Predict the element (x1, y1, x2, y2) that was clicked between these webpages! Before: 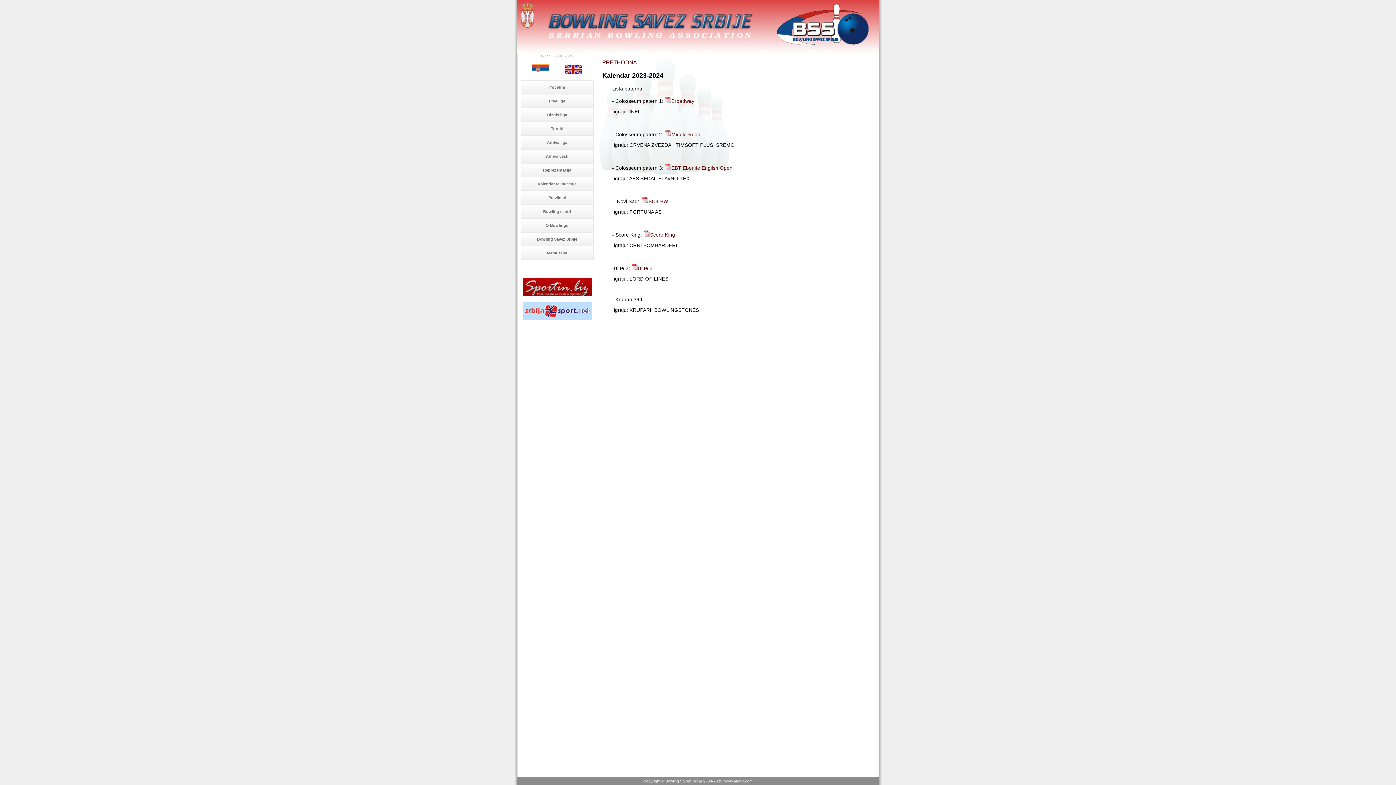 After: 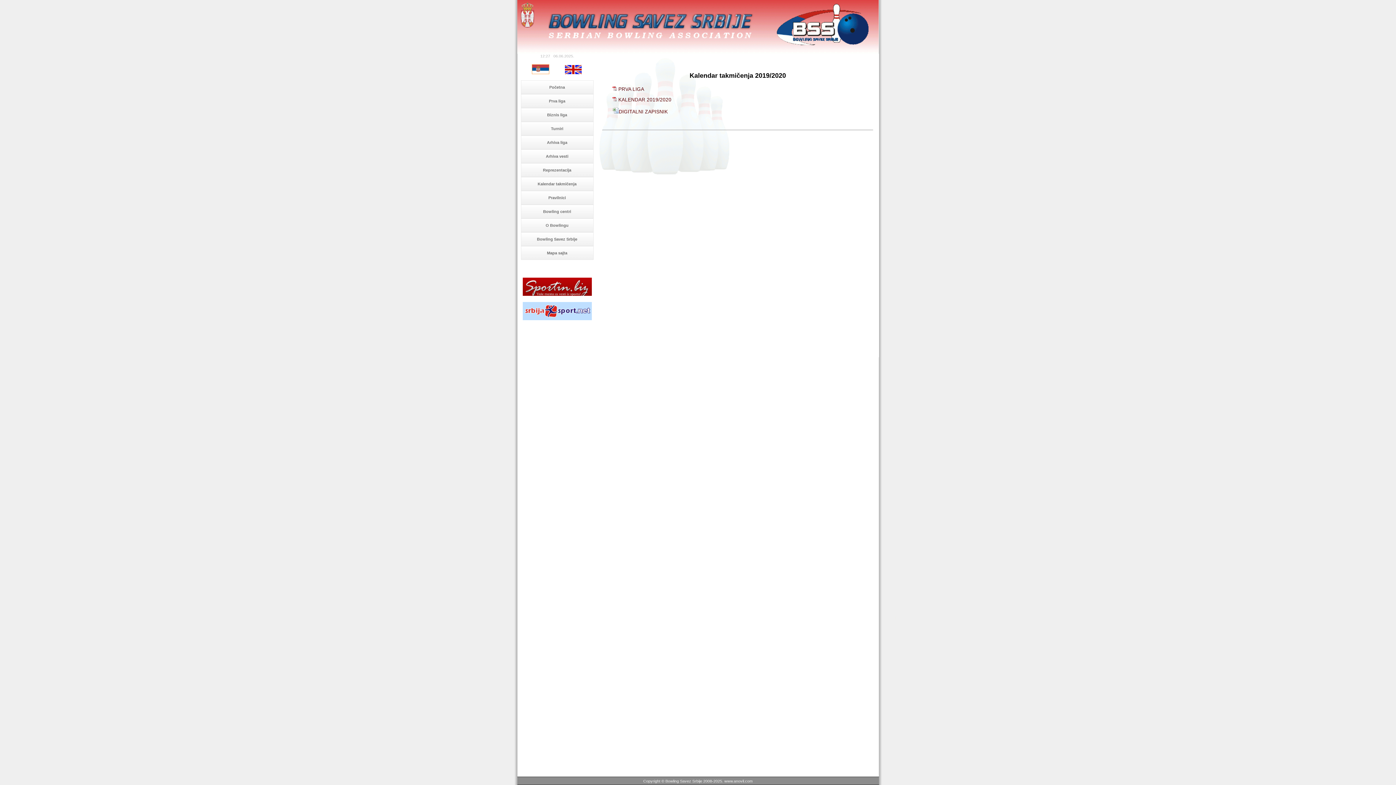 Action: label: Kalendar takmičenja bbox: (520, 177, 593, 190)